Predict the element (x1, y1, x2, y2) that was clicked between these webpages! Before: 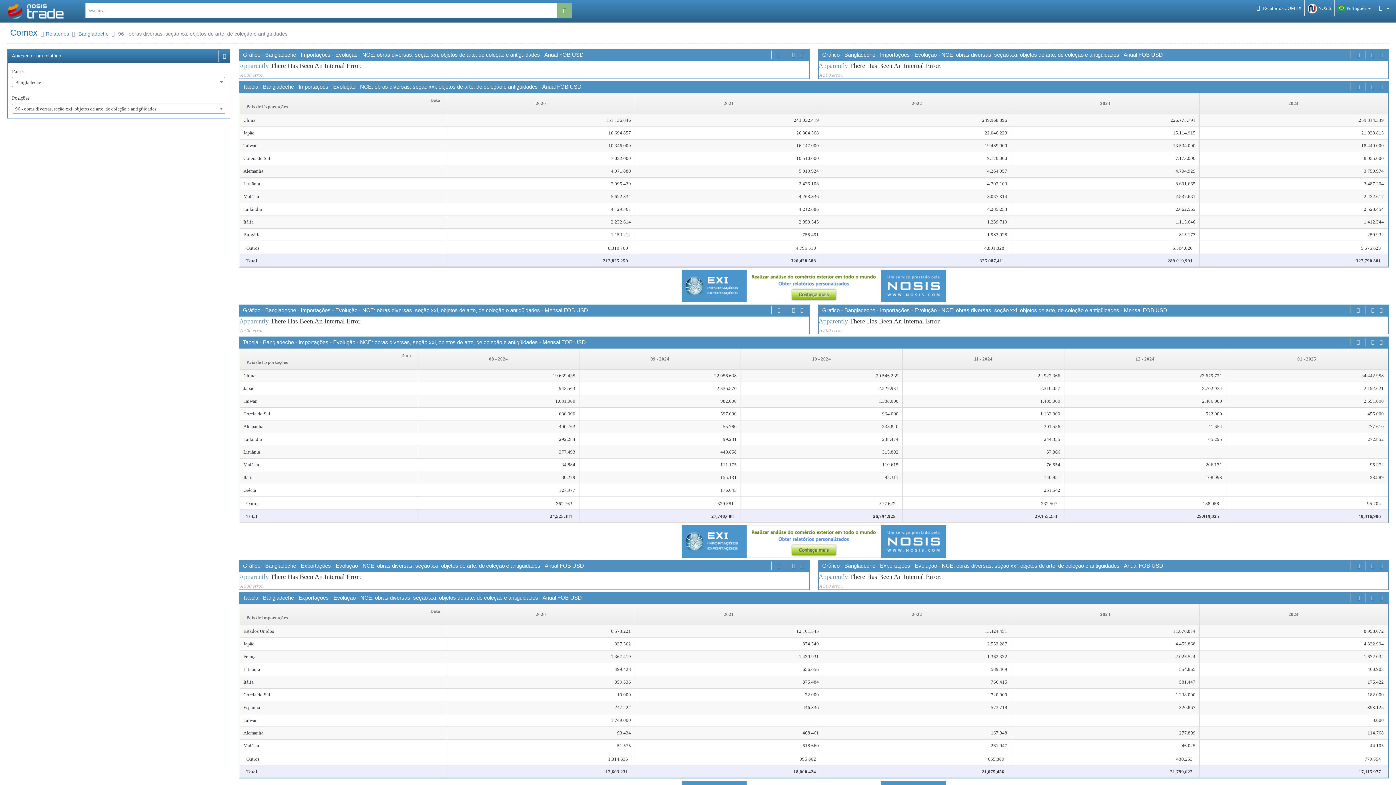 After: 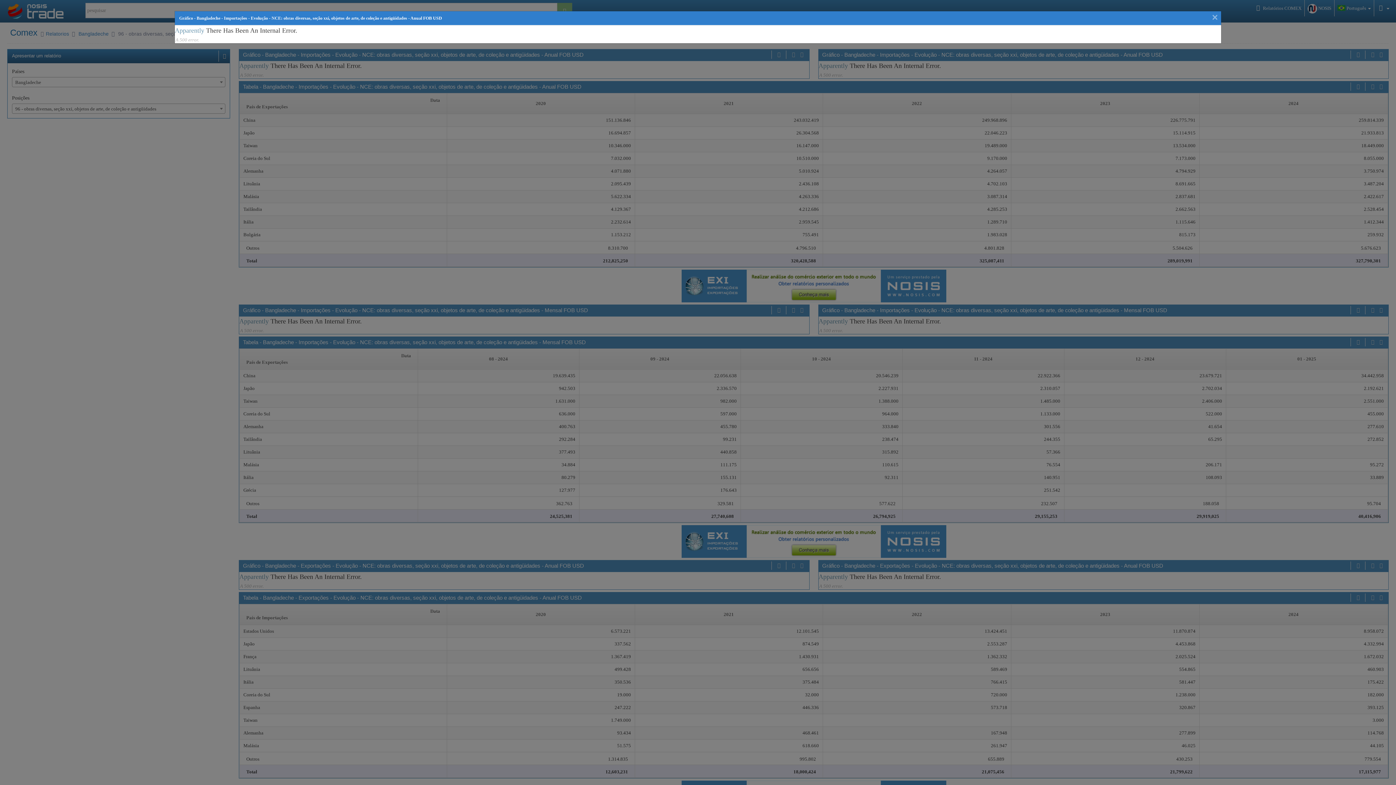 Action: bbox: (798, 50, 805, 59)